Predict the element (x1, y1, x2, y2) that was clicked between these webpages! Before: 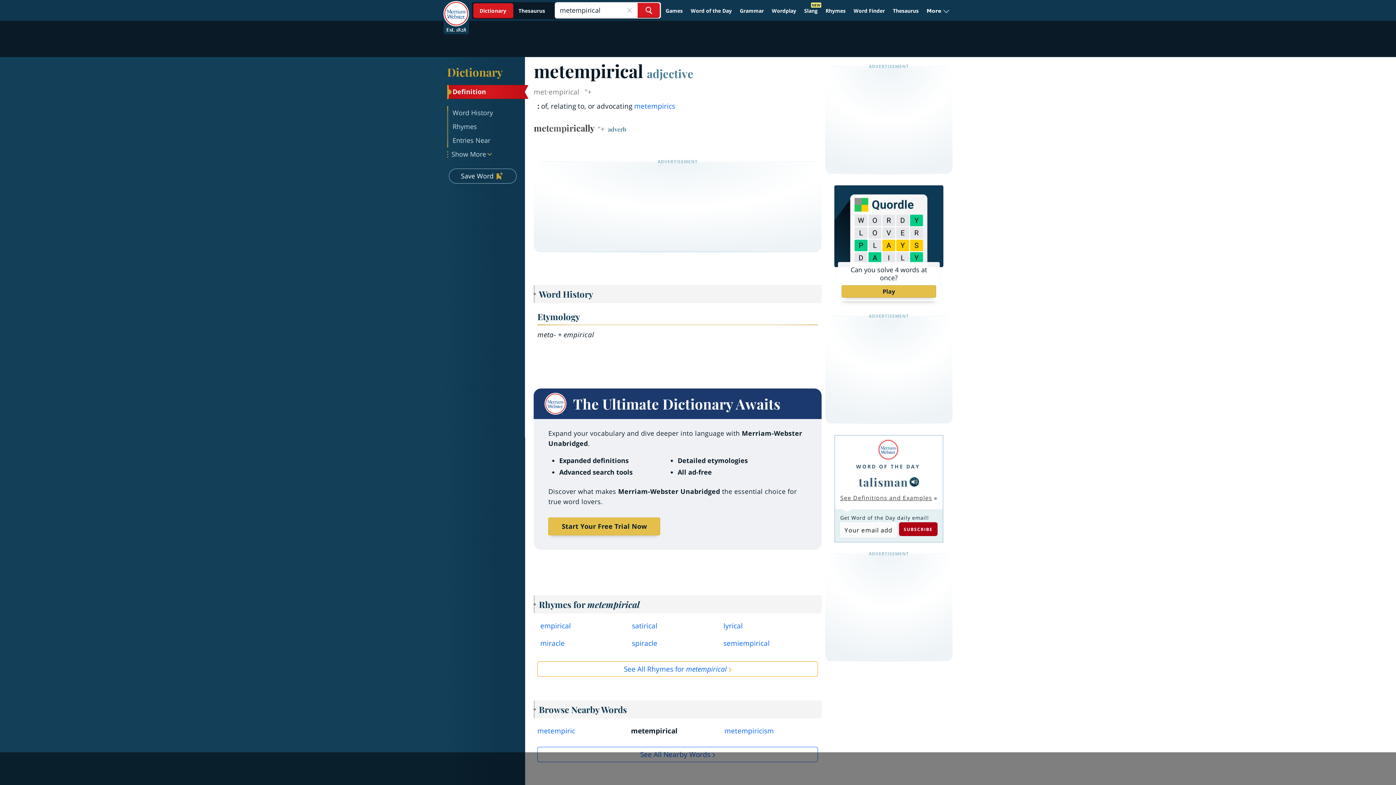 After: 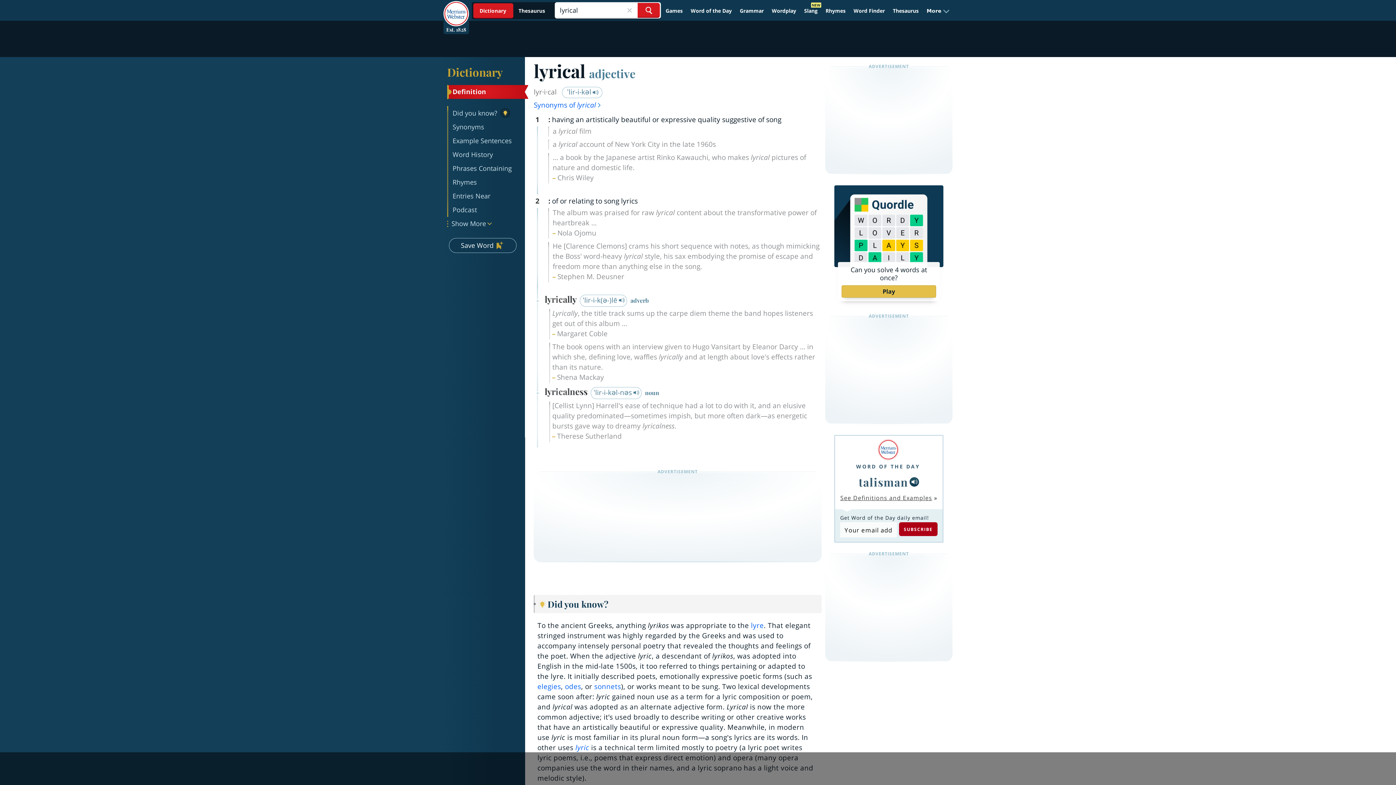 Action: bbox: (723, 621, 804, 634) label: lyrical